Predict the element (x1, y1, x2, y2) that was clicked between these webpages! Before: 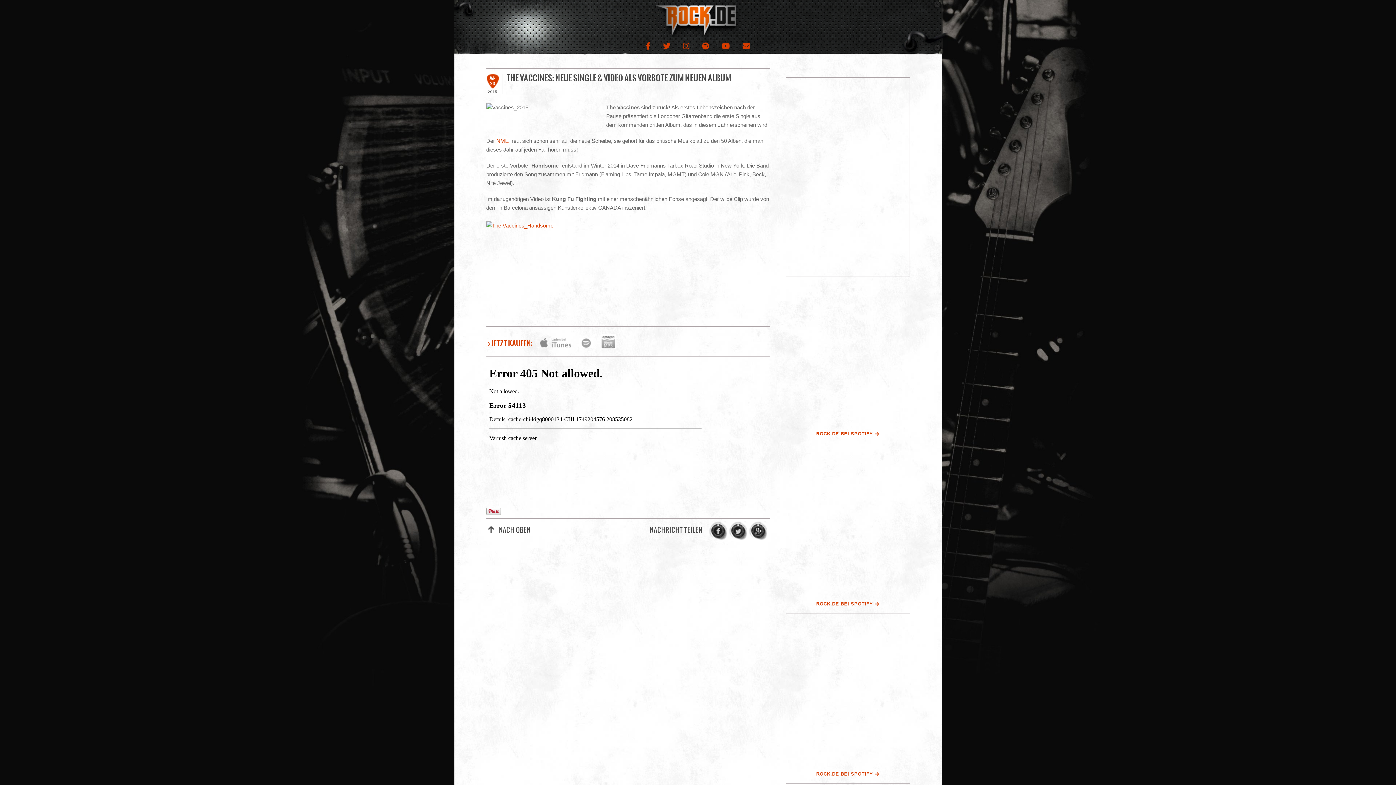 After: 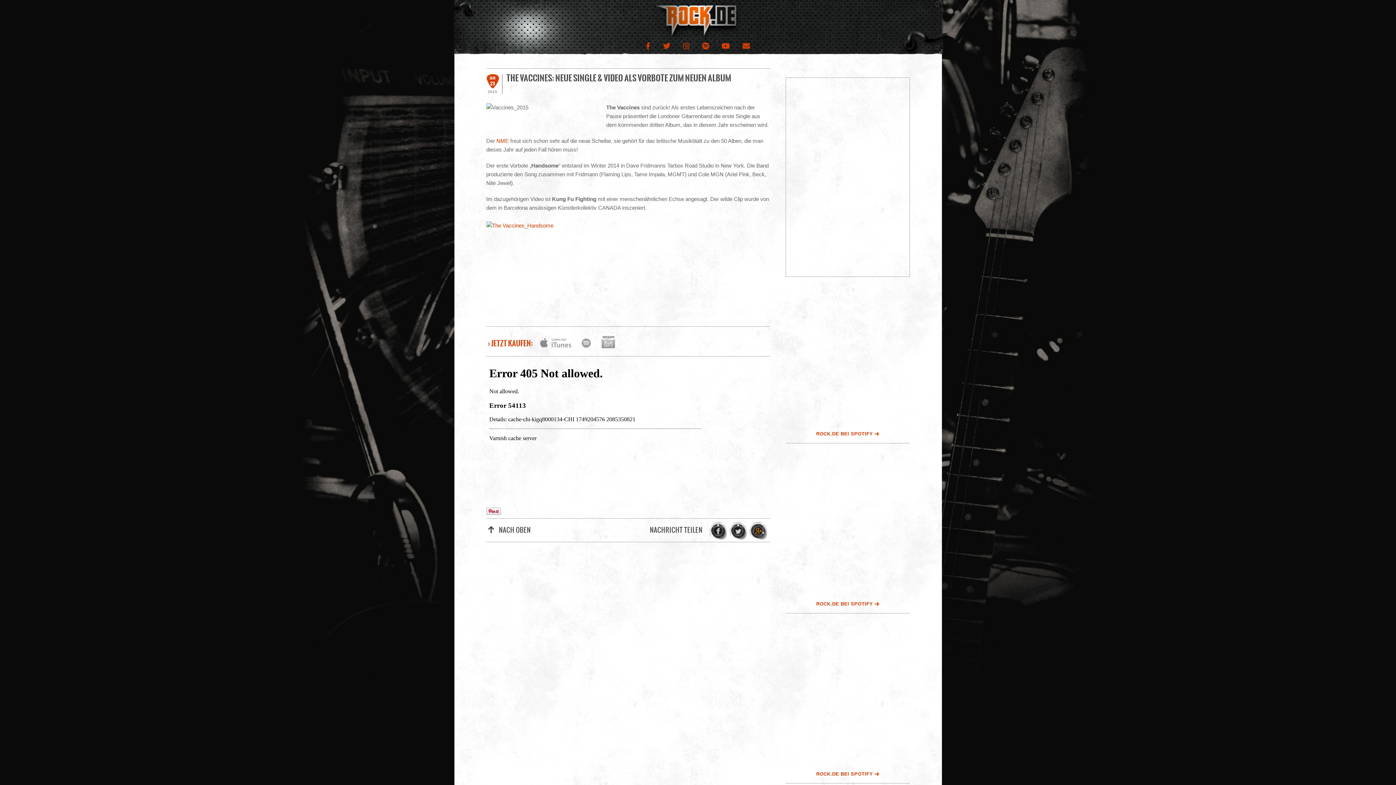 Action: bbox: (748, 518, 768, 541) label: GOOGLE